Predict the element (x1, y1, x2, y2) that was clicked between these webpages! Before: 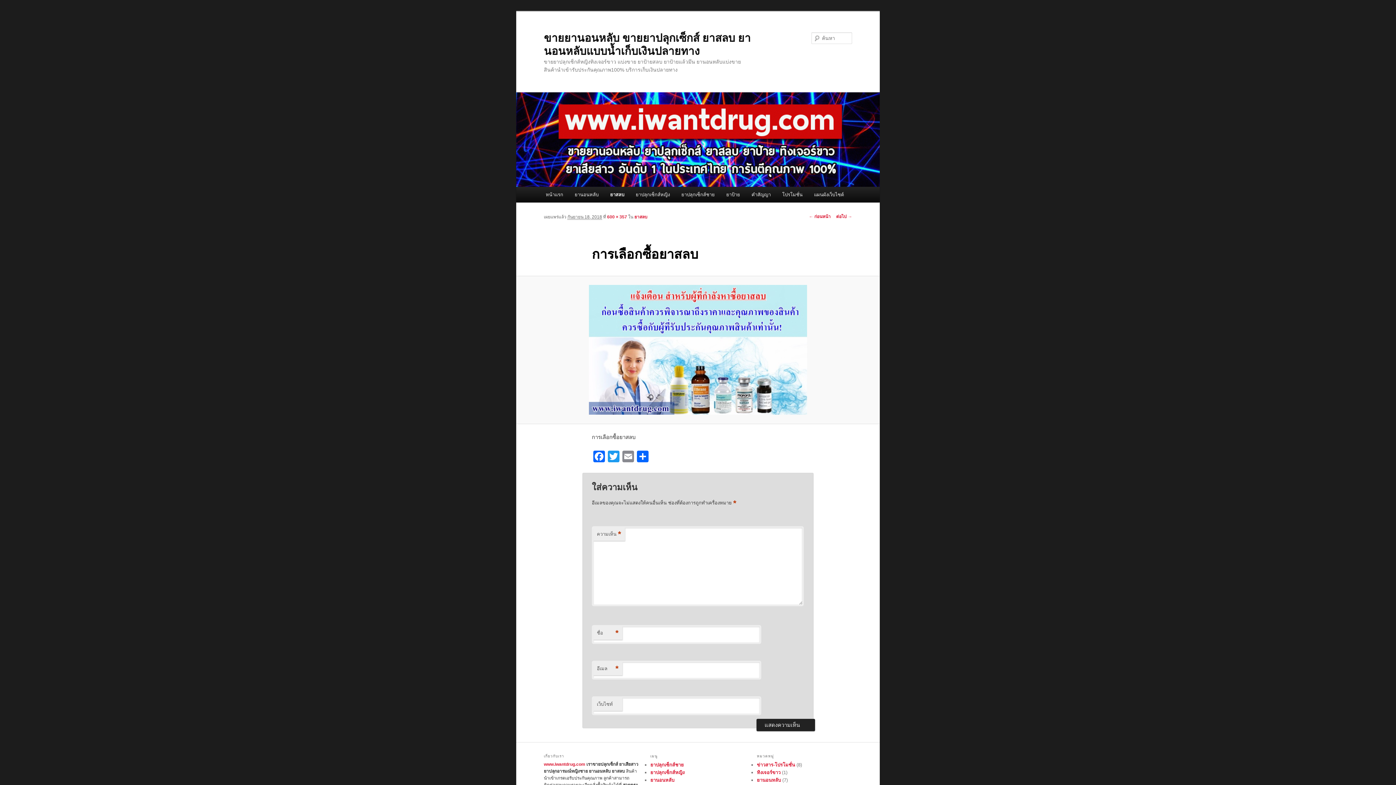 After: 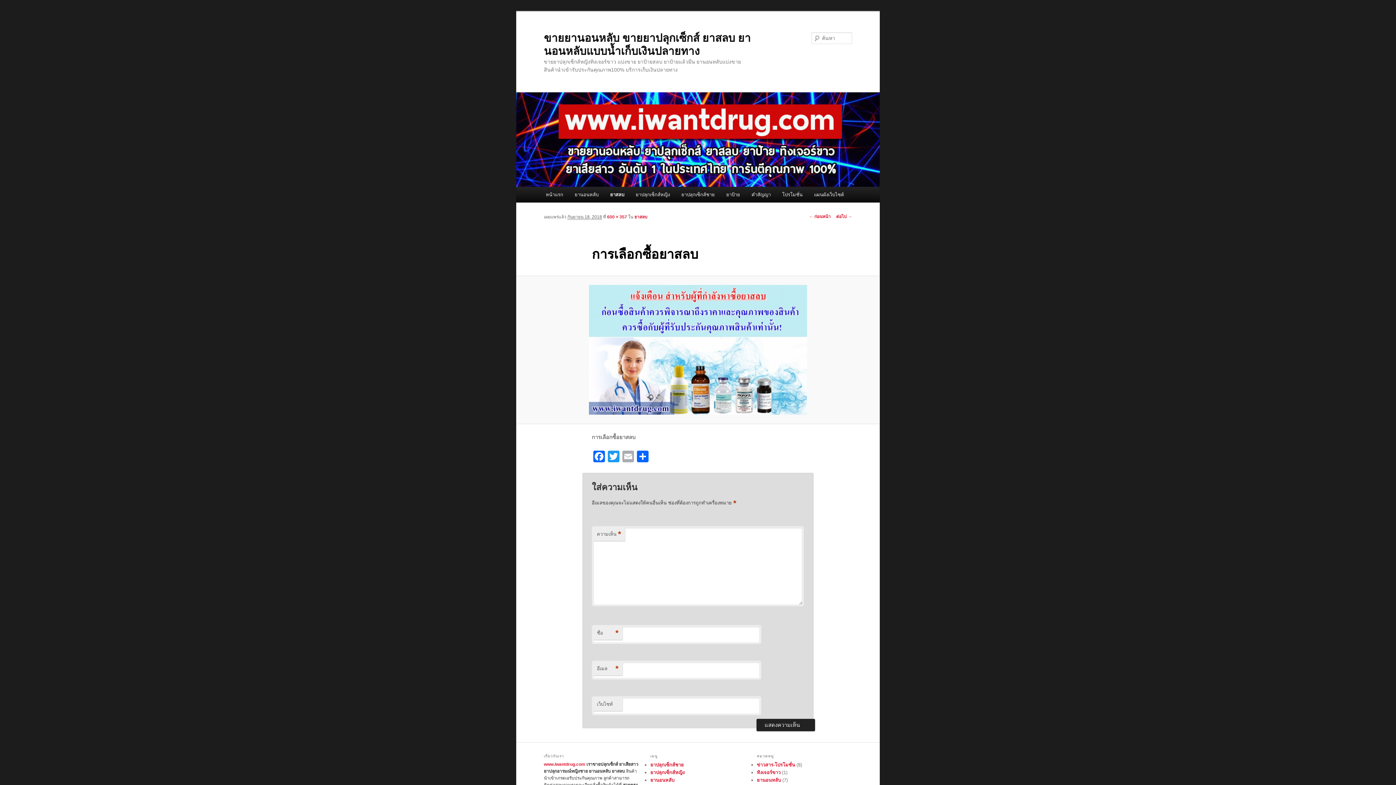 Action: bbox: (621, 450, 635, 464) label: Email